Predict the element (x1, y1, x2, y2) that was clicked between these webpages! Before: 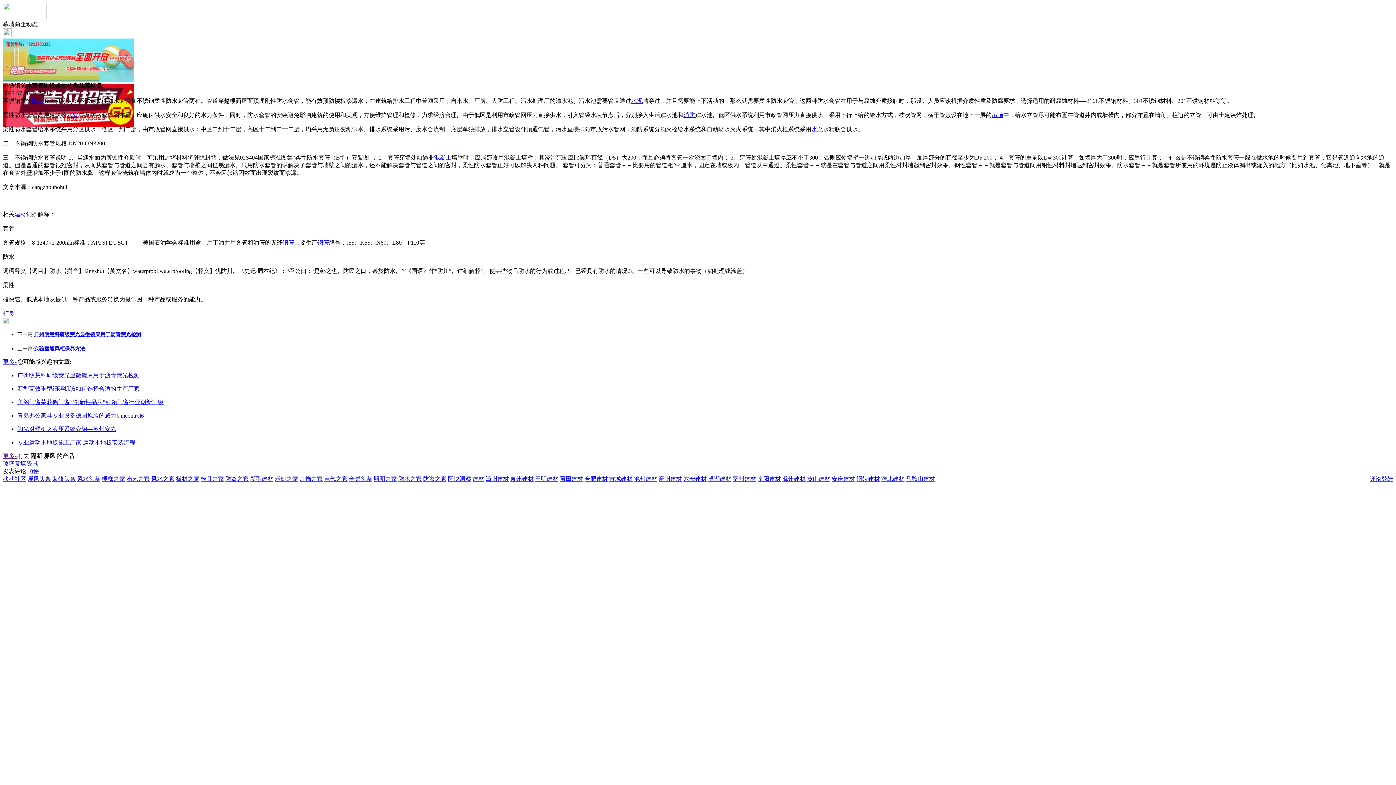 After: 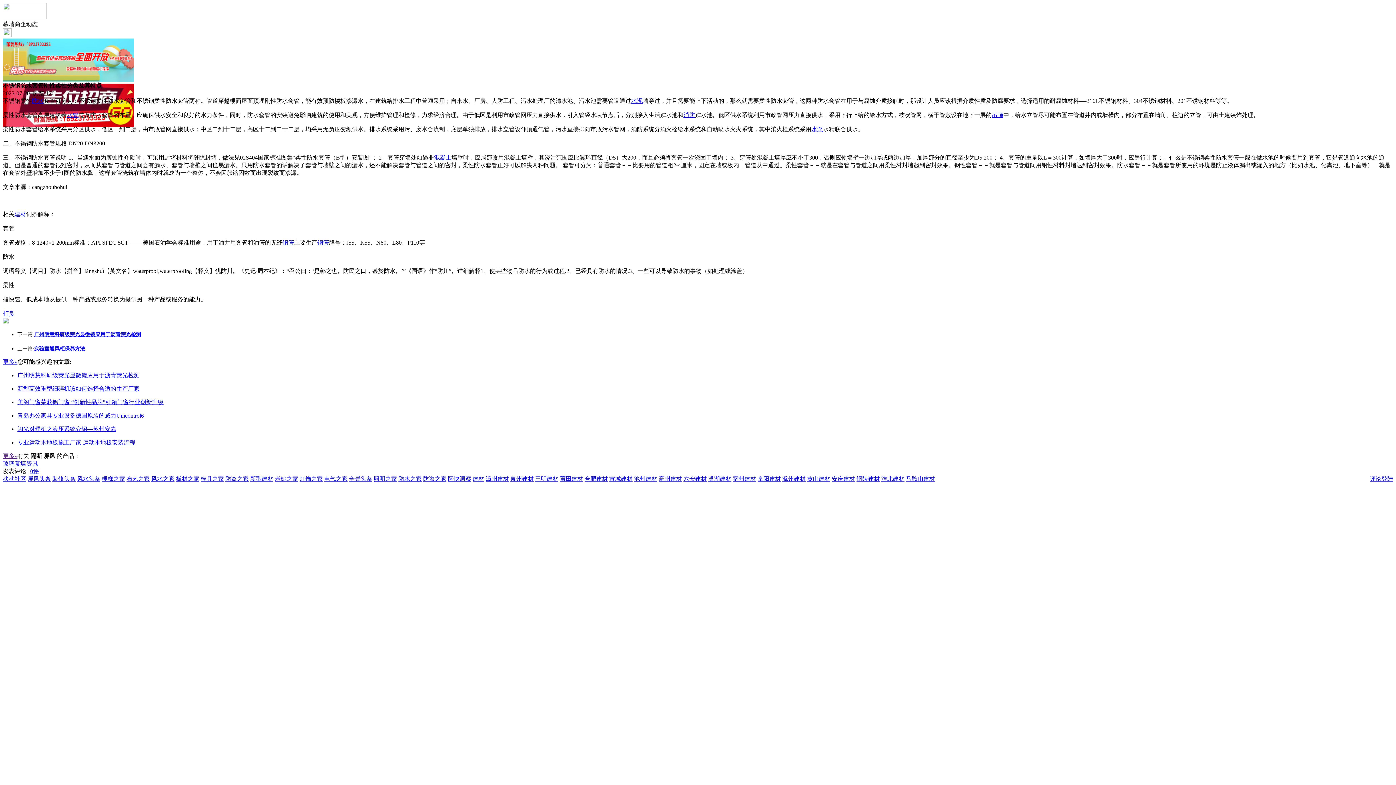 Action: label: 防水 bbox: (32, 97, 43, 104)